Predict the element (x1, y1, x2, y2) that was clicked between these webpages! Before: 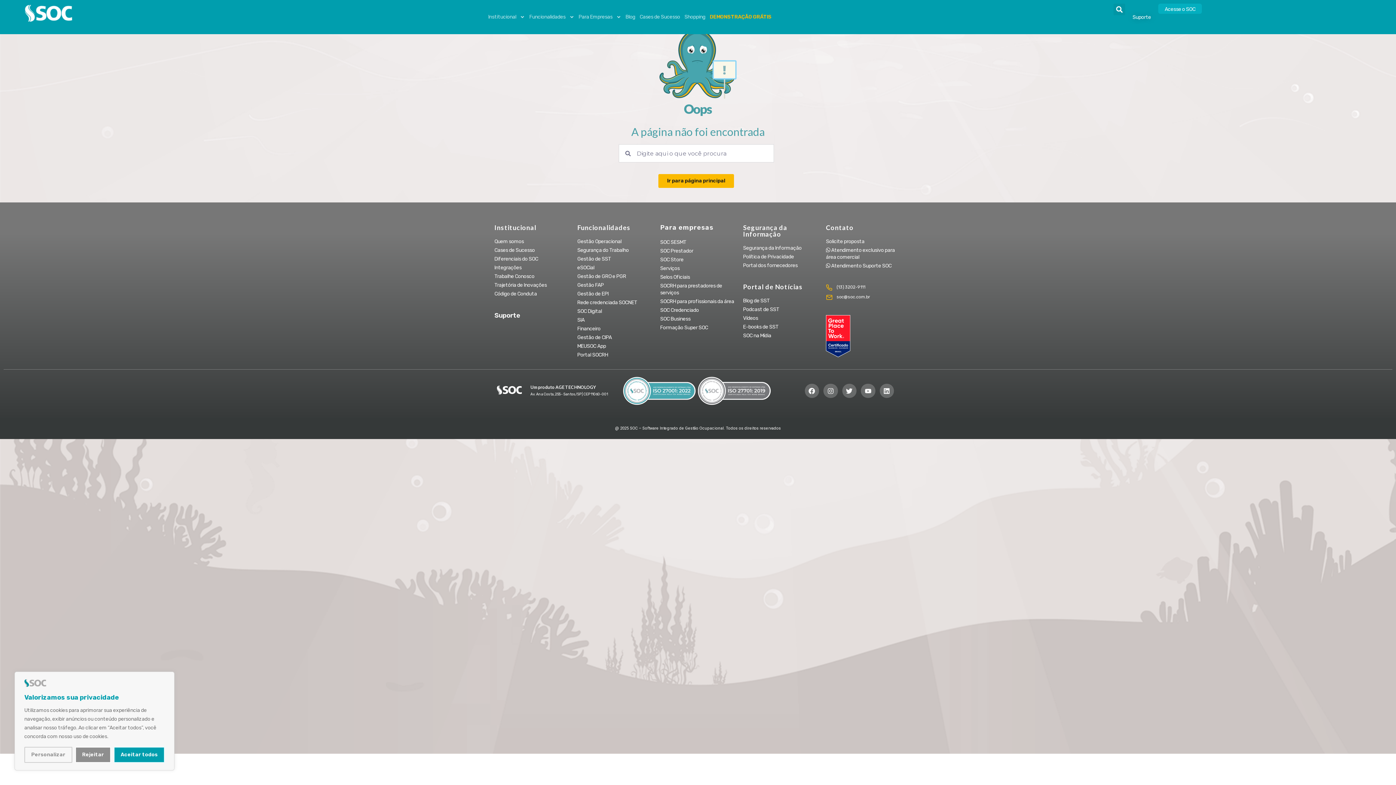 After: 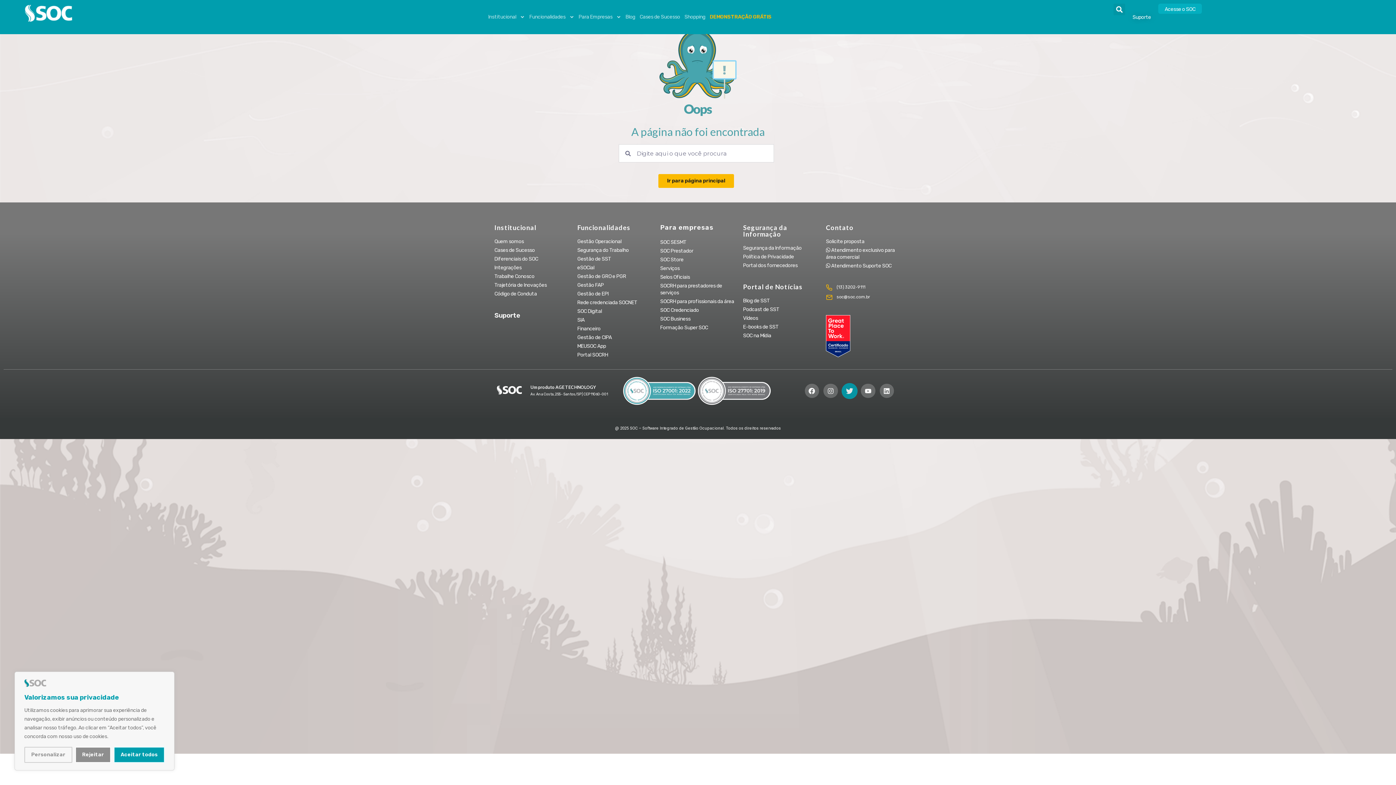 Action: label: Twitter bbox: (842, 383, 856, 398)